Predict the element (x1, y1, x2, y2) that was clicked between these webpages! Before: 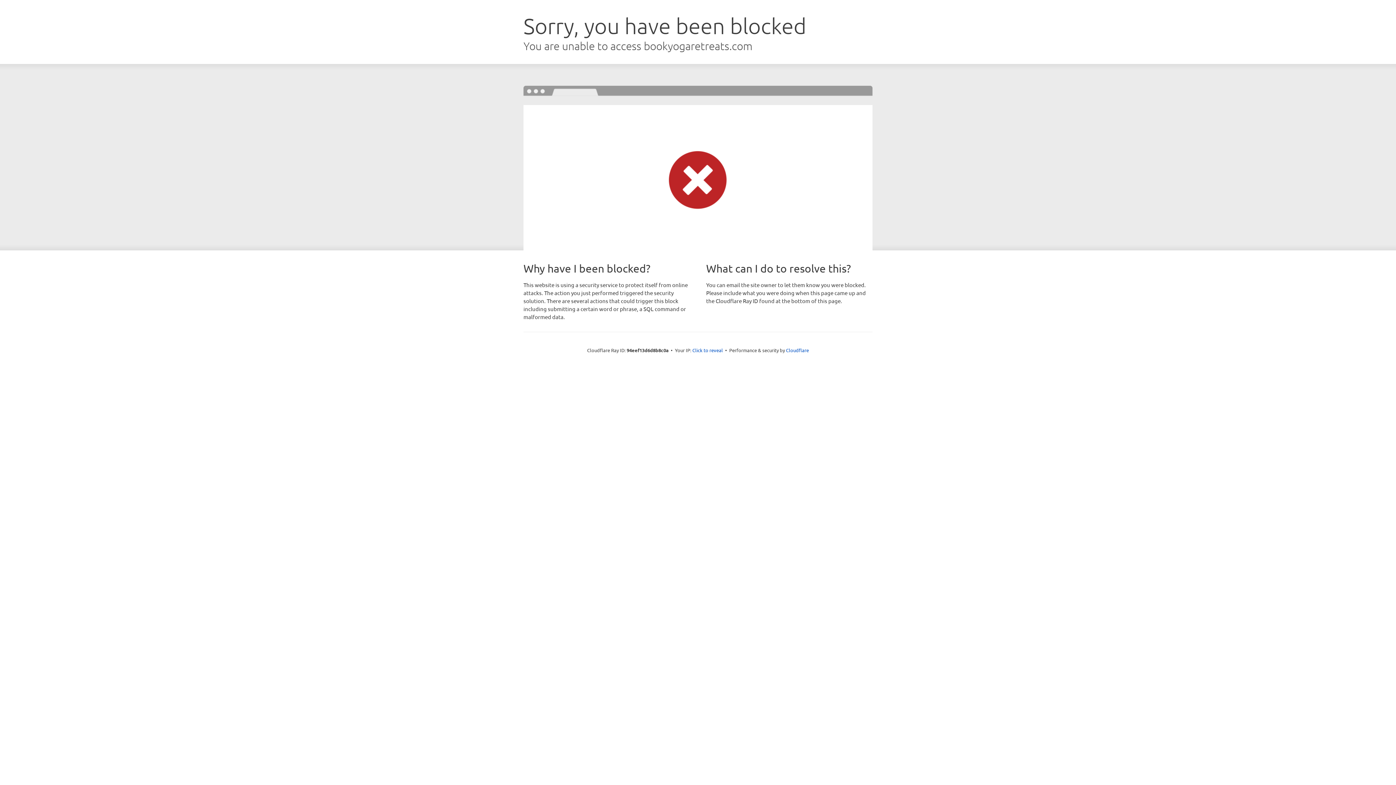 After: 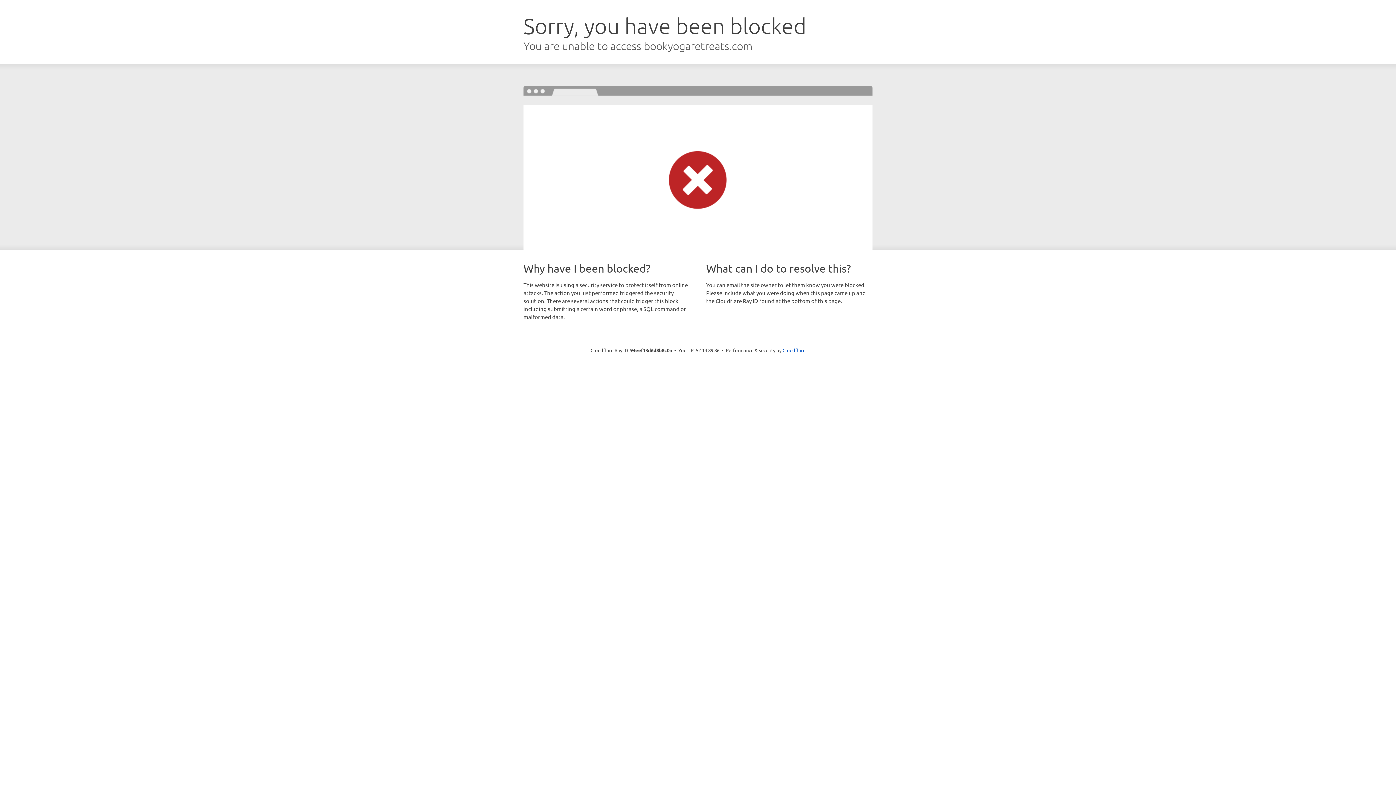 Action: bbox: (692, 346, 723, 353) label: Click to reveal